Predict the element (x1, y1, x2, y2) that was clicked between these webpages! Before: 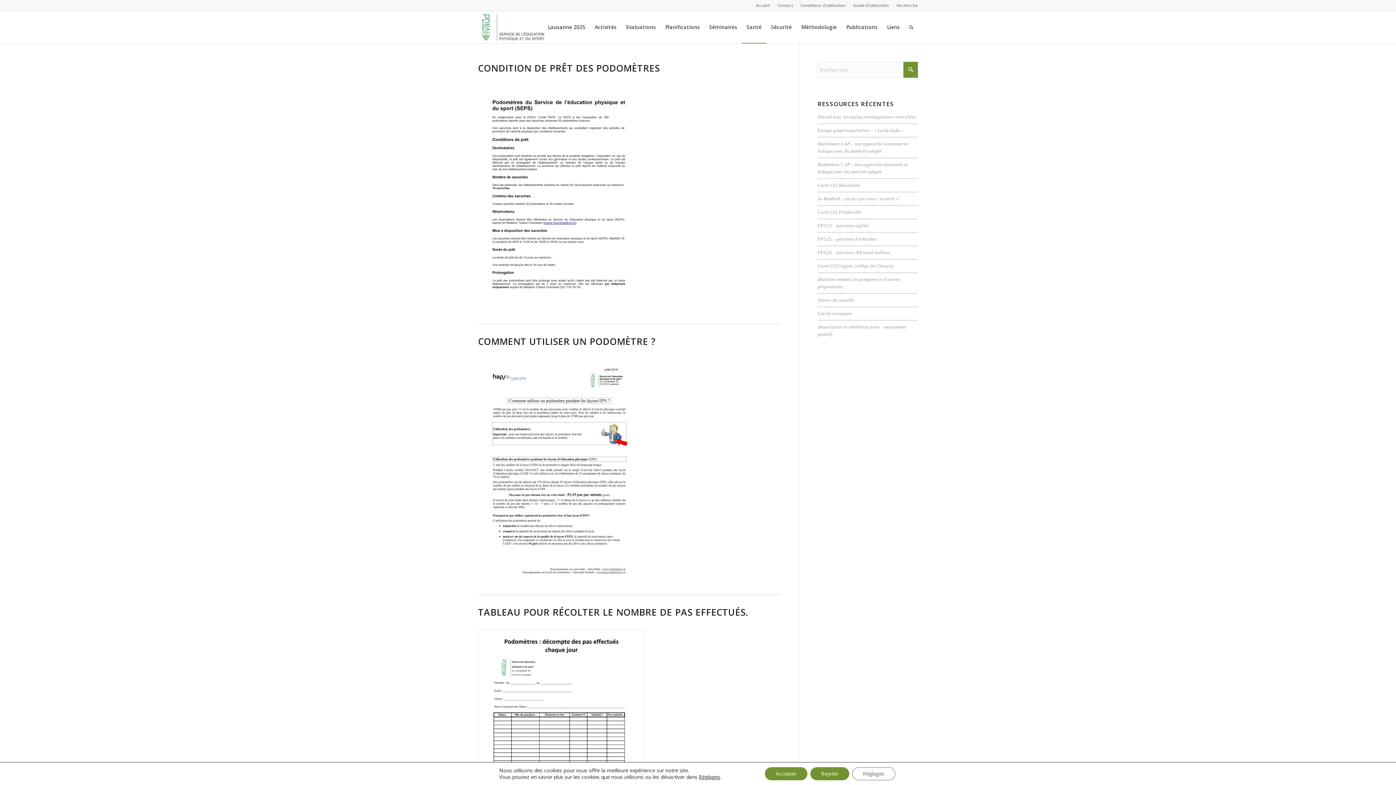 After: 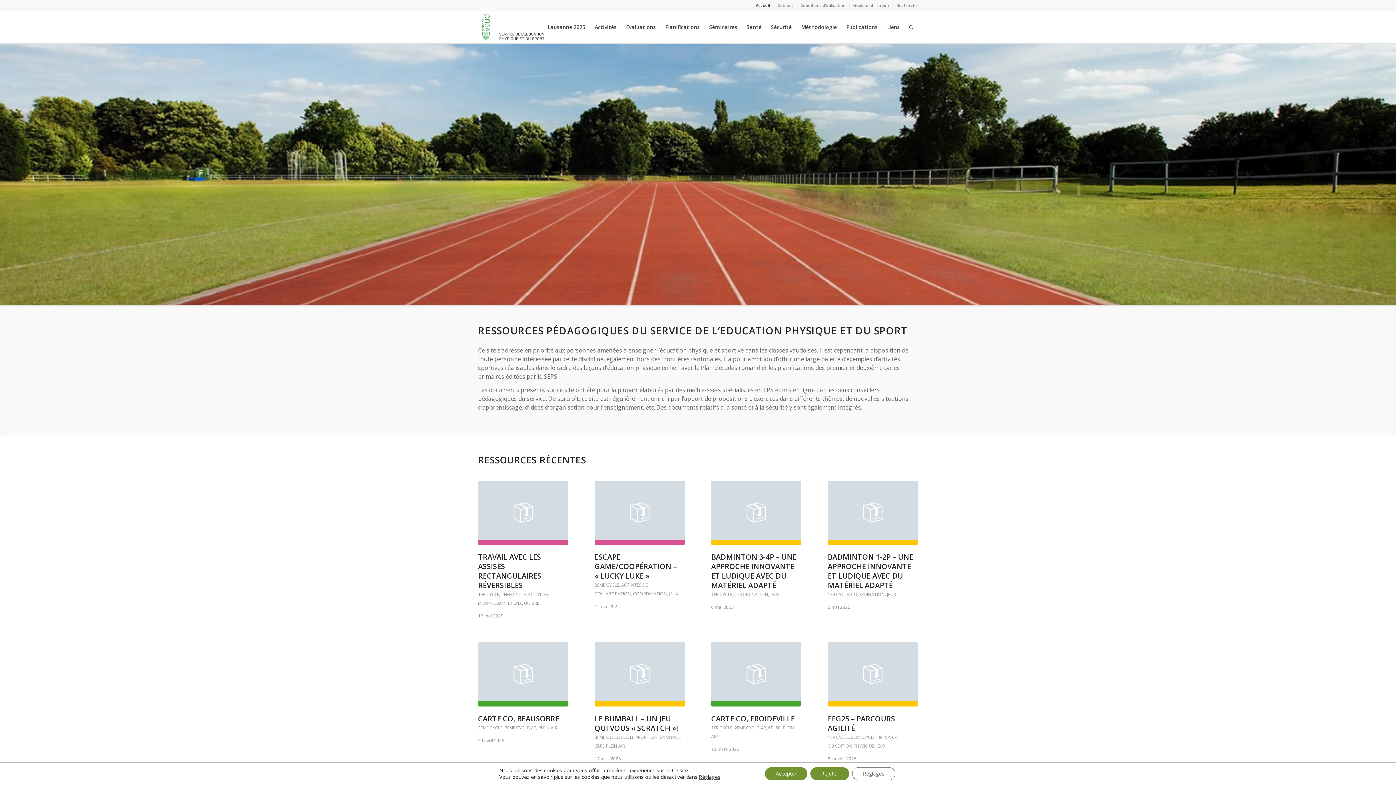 Action: bbox: (478, 11, 547, 43) label: logoVD-site